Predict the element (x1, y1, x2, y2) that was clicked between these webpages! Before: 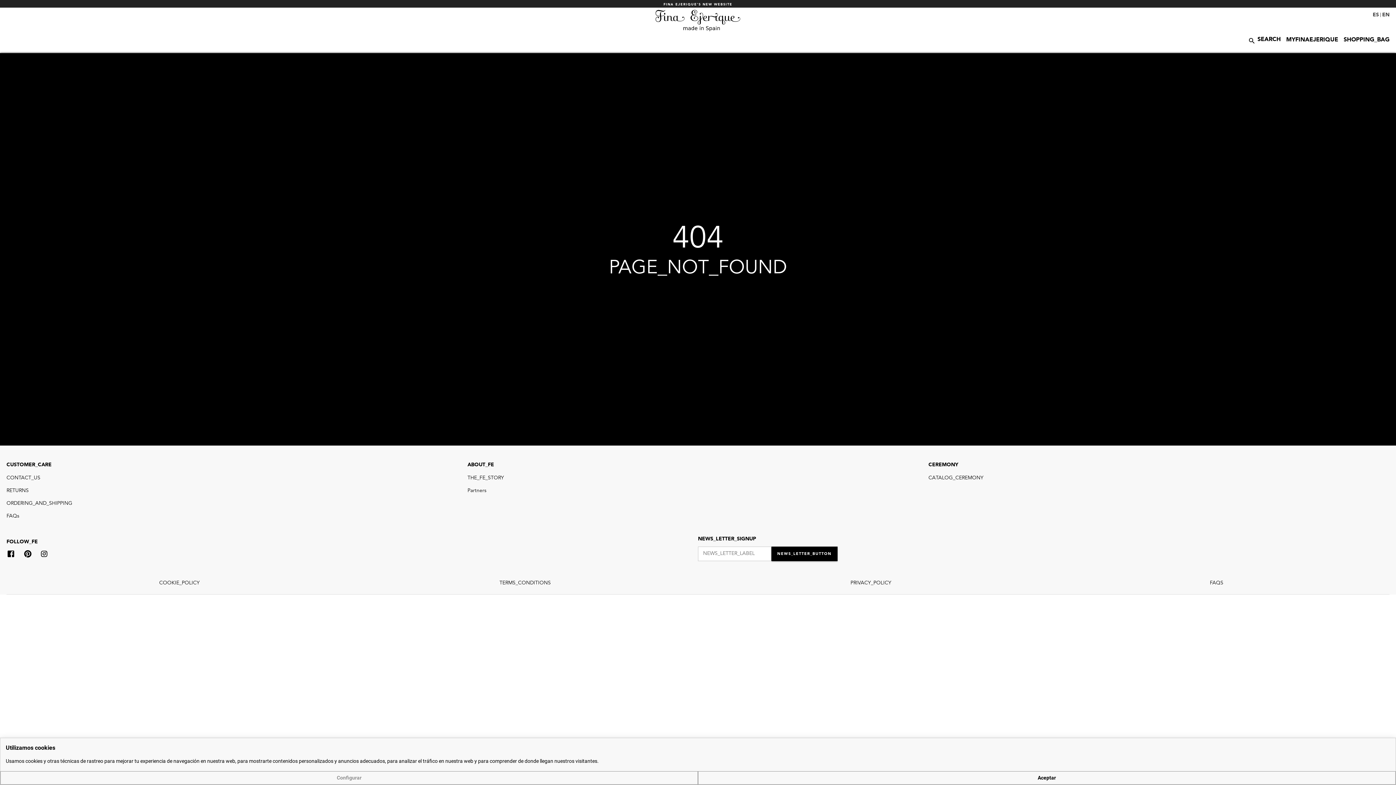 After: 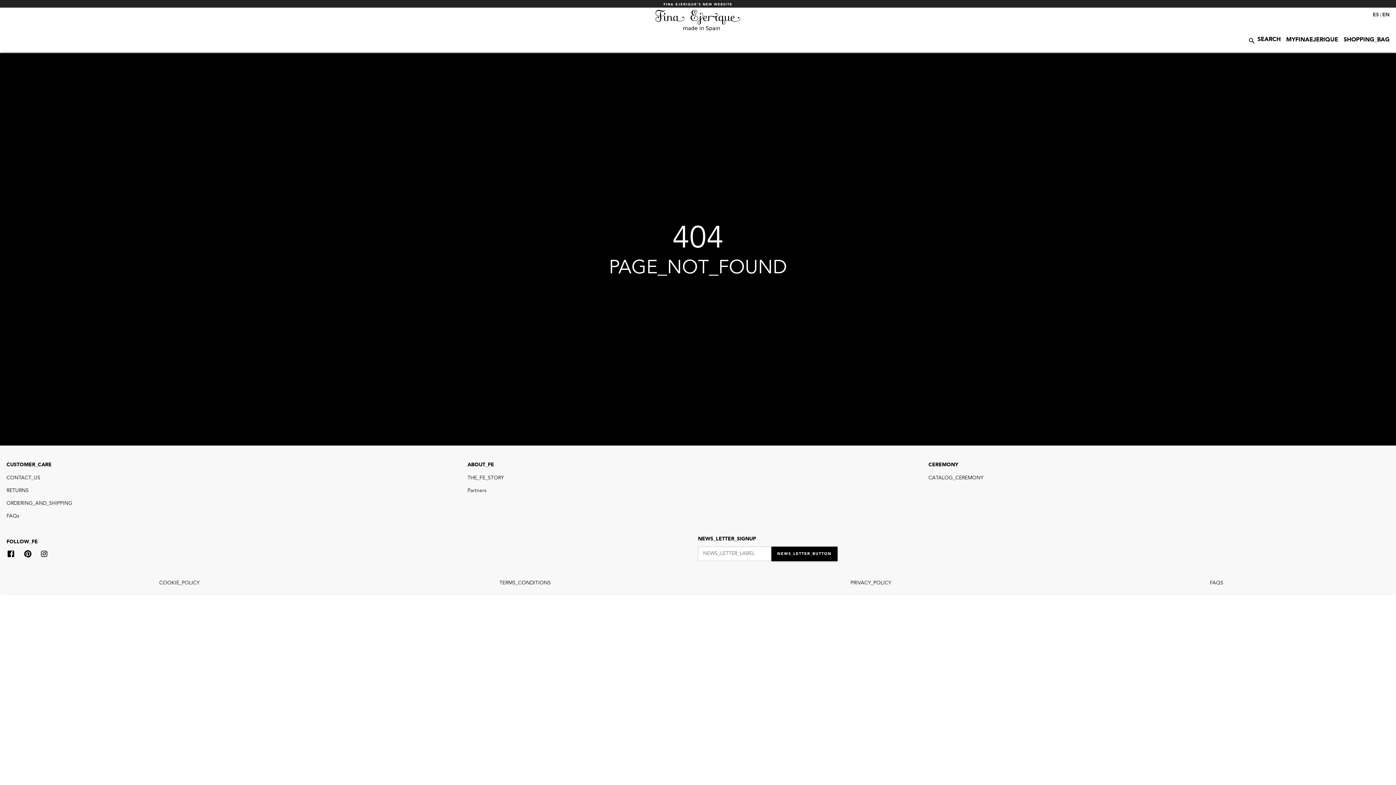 Action: bbox: (698, 771, 1396, 785) label: Aceptar